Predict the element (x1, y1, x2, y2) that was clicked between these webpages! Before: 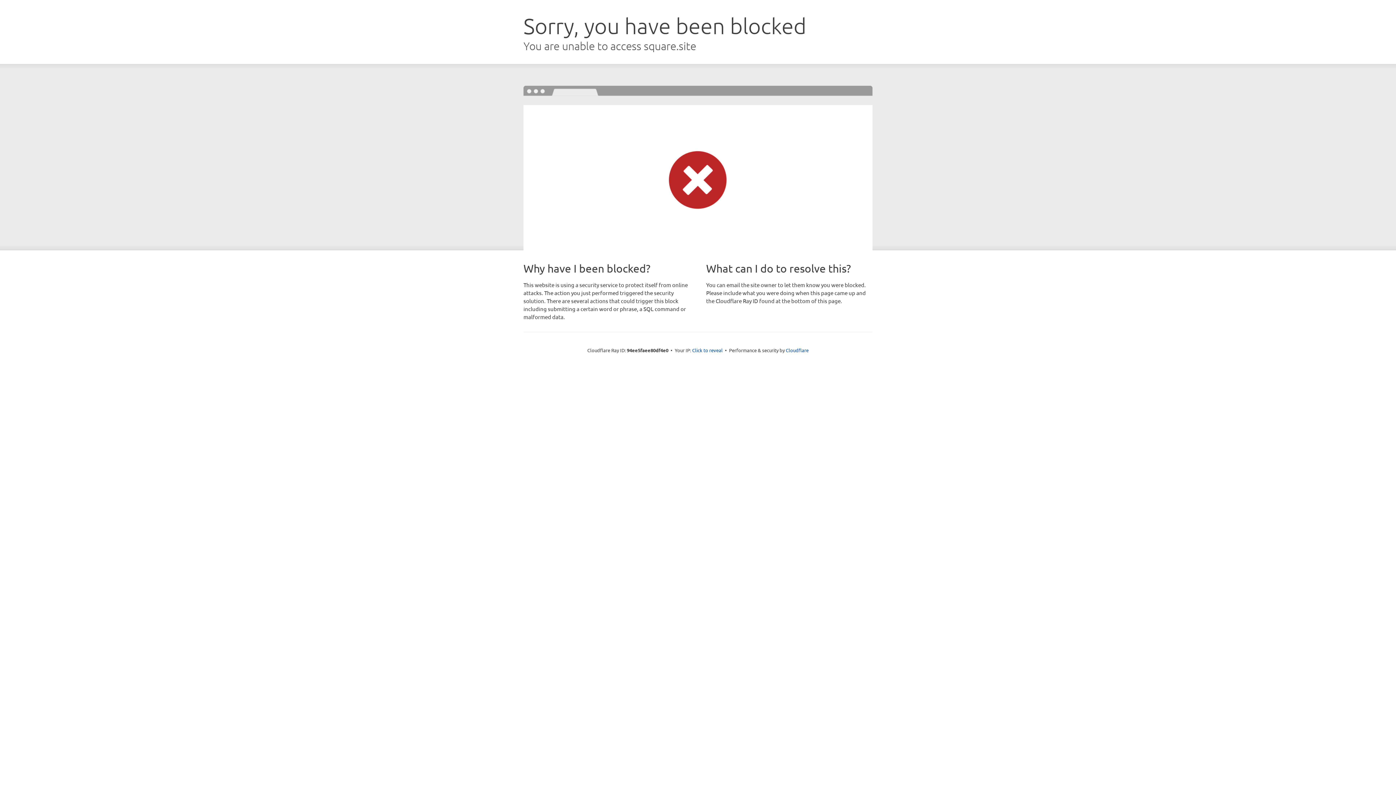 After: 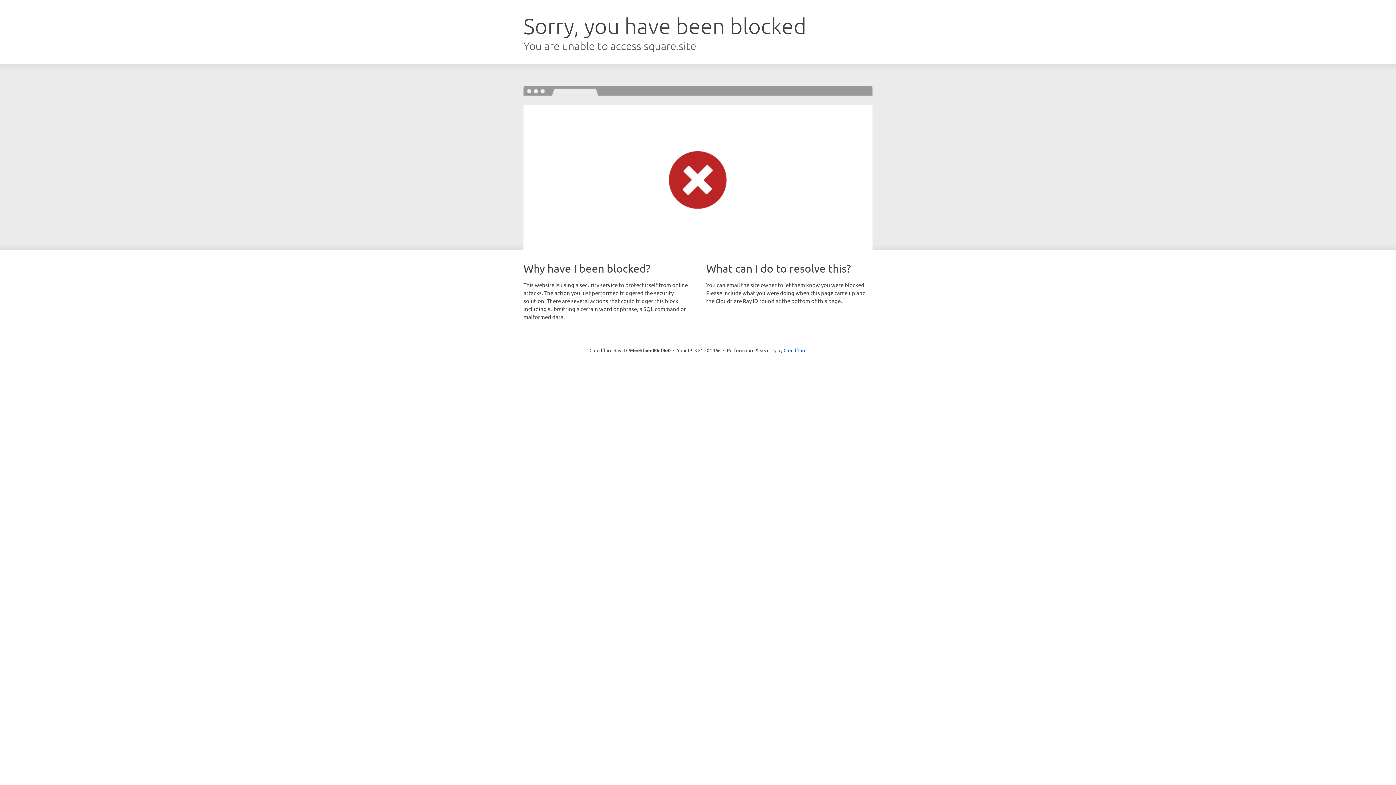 Action: bbox: (692, 346, 722, 353) label: Click to reveal